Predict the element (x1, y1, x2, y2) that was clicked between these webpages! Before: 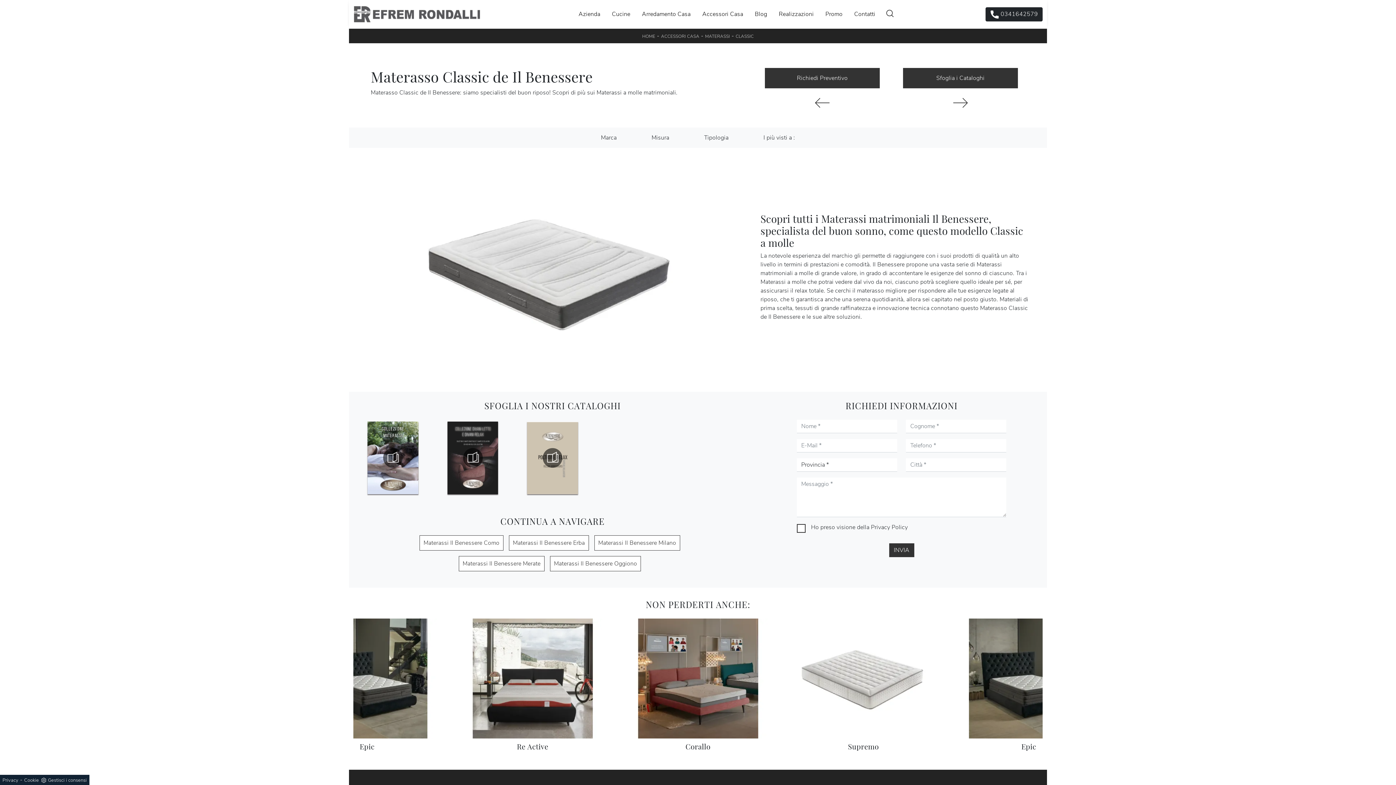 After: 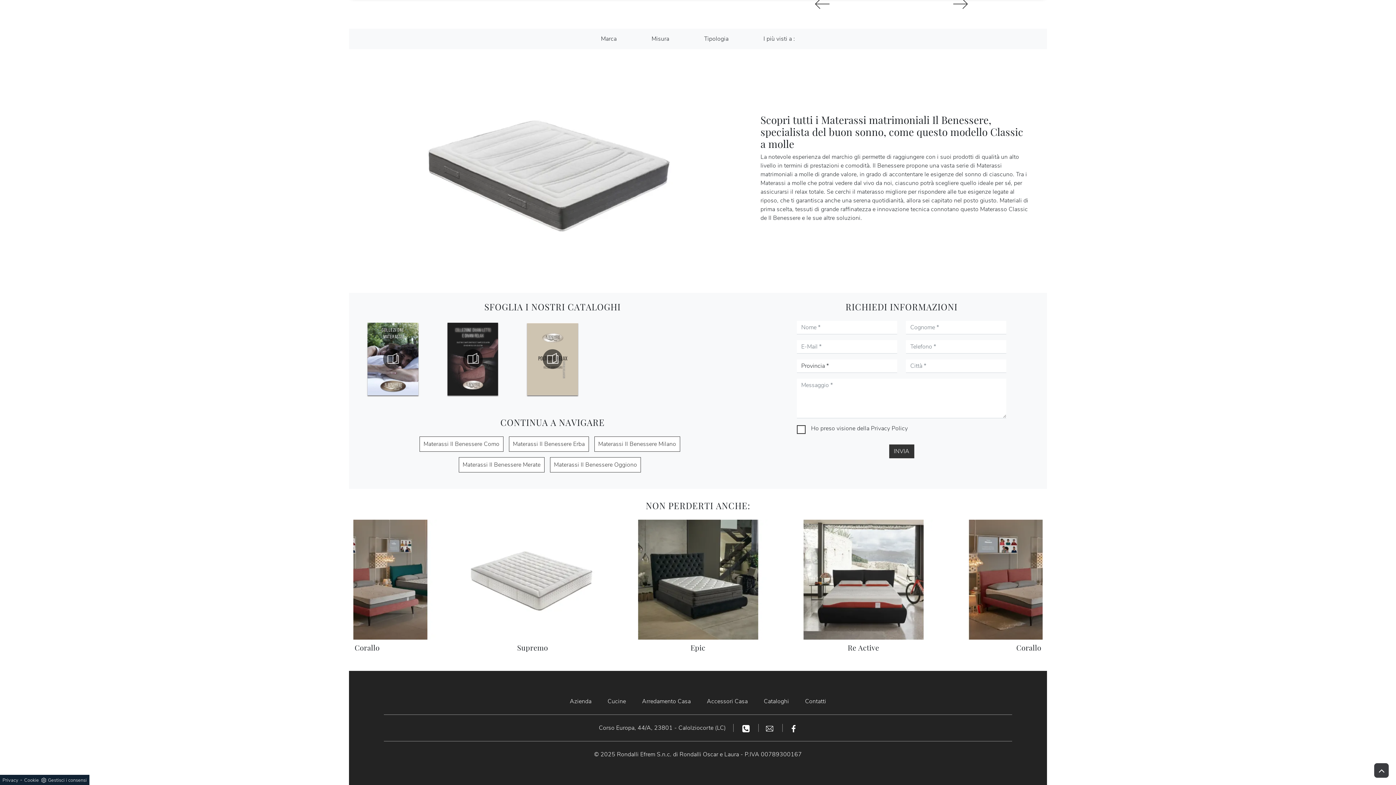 Action: label: Richiedi Preventivo bbox: (765, 67, 880, 88)